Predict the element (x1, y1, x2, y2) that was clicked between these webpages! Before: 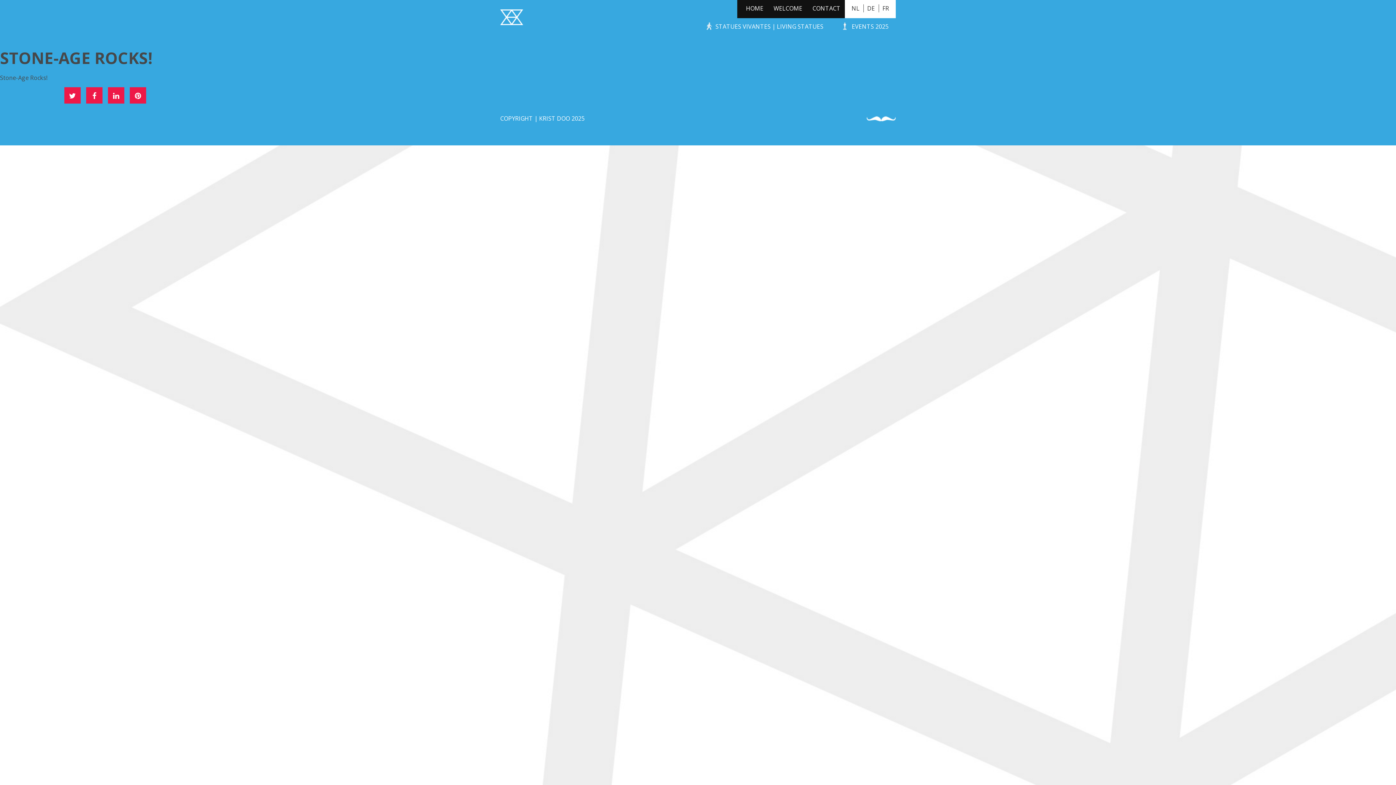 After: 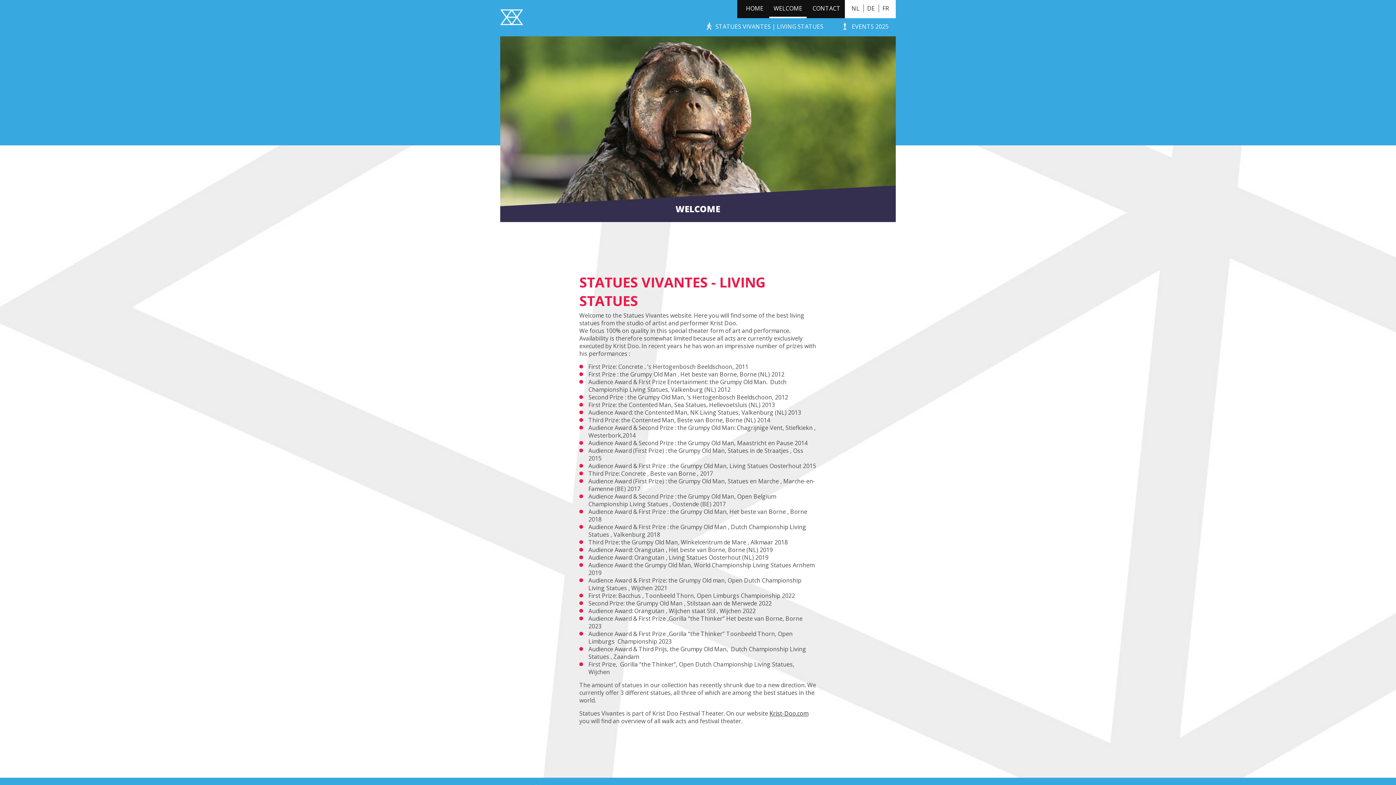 Action: label: WELCOME bbox: (769, 0, 806, 18)